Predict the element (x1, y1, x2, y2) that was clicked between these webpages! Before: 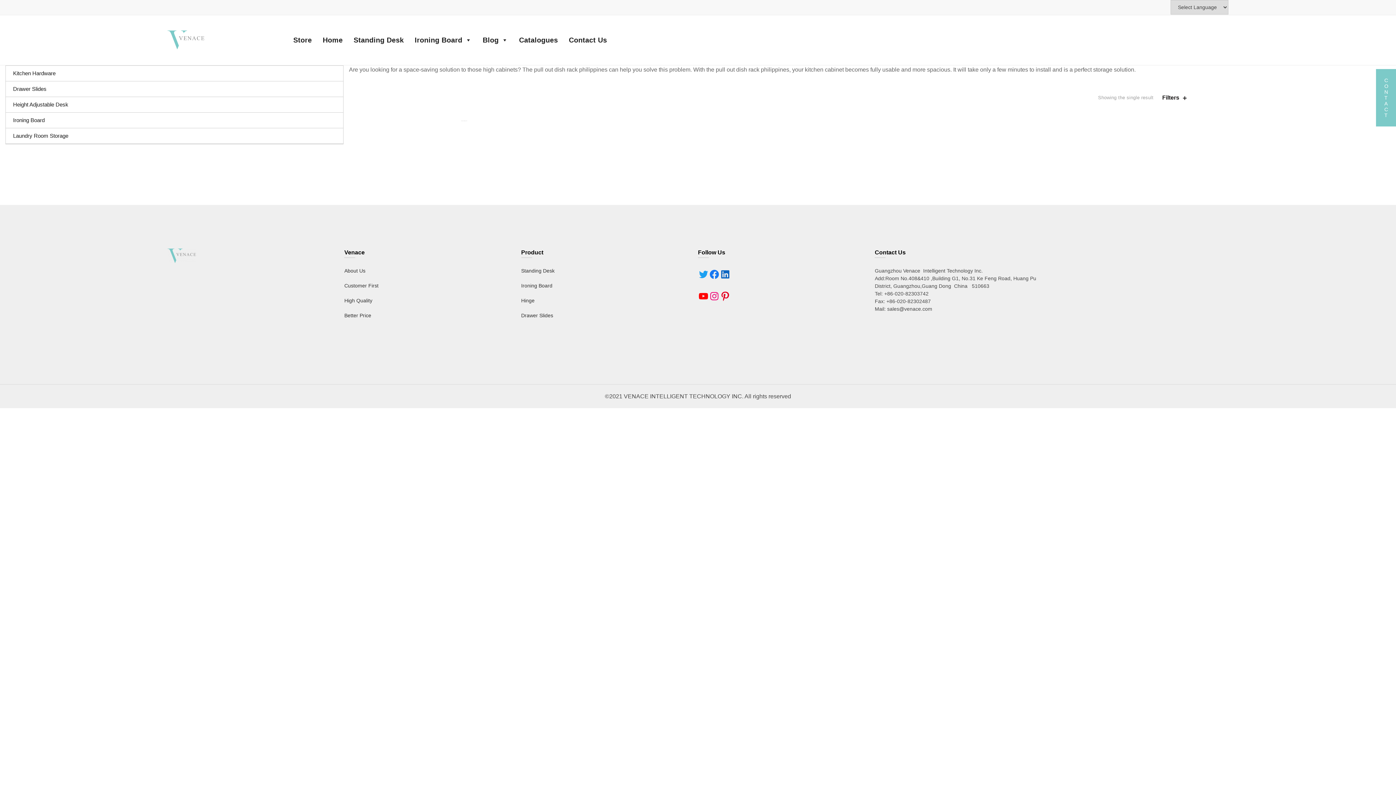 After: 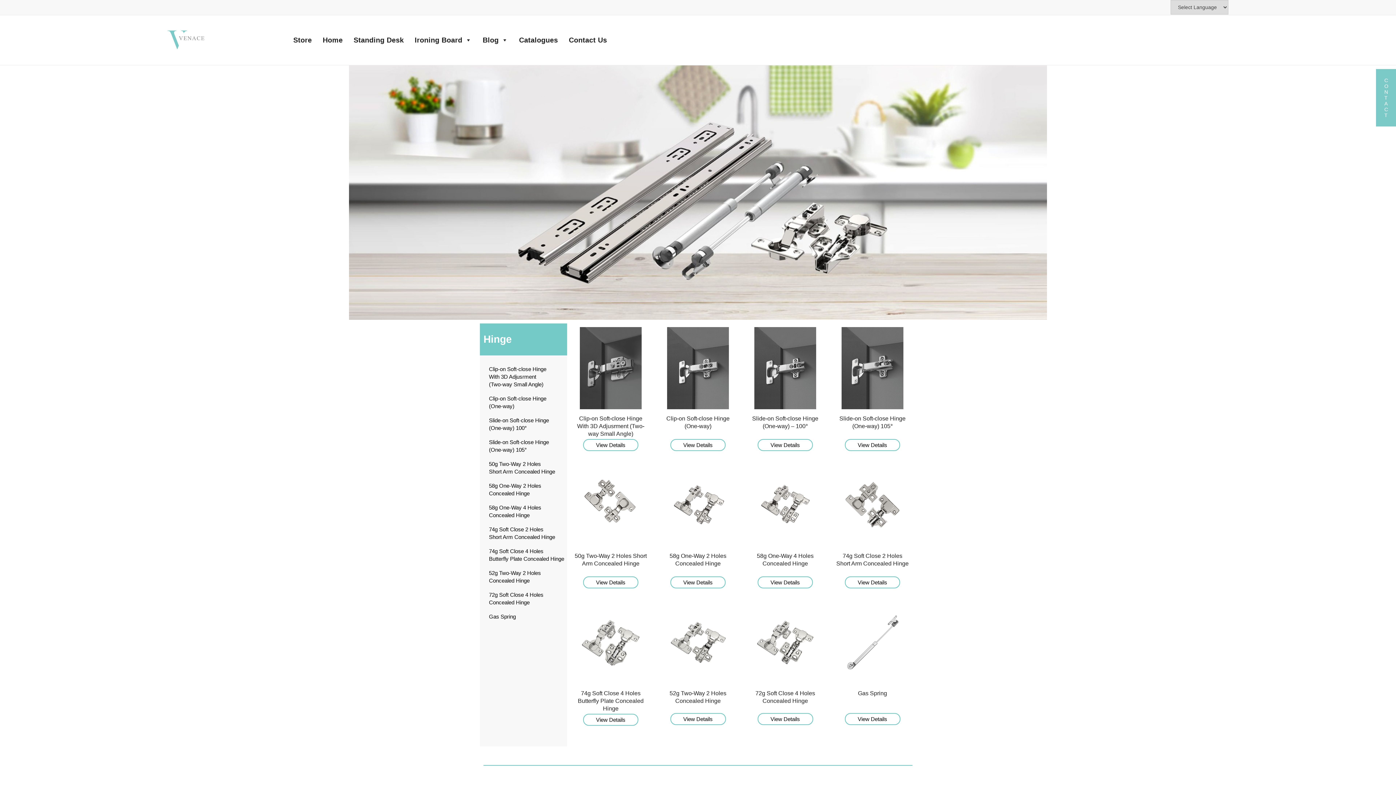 Action: bbox: (521, 297, 534, 303) label: Hinge